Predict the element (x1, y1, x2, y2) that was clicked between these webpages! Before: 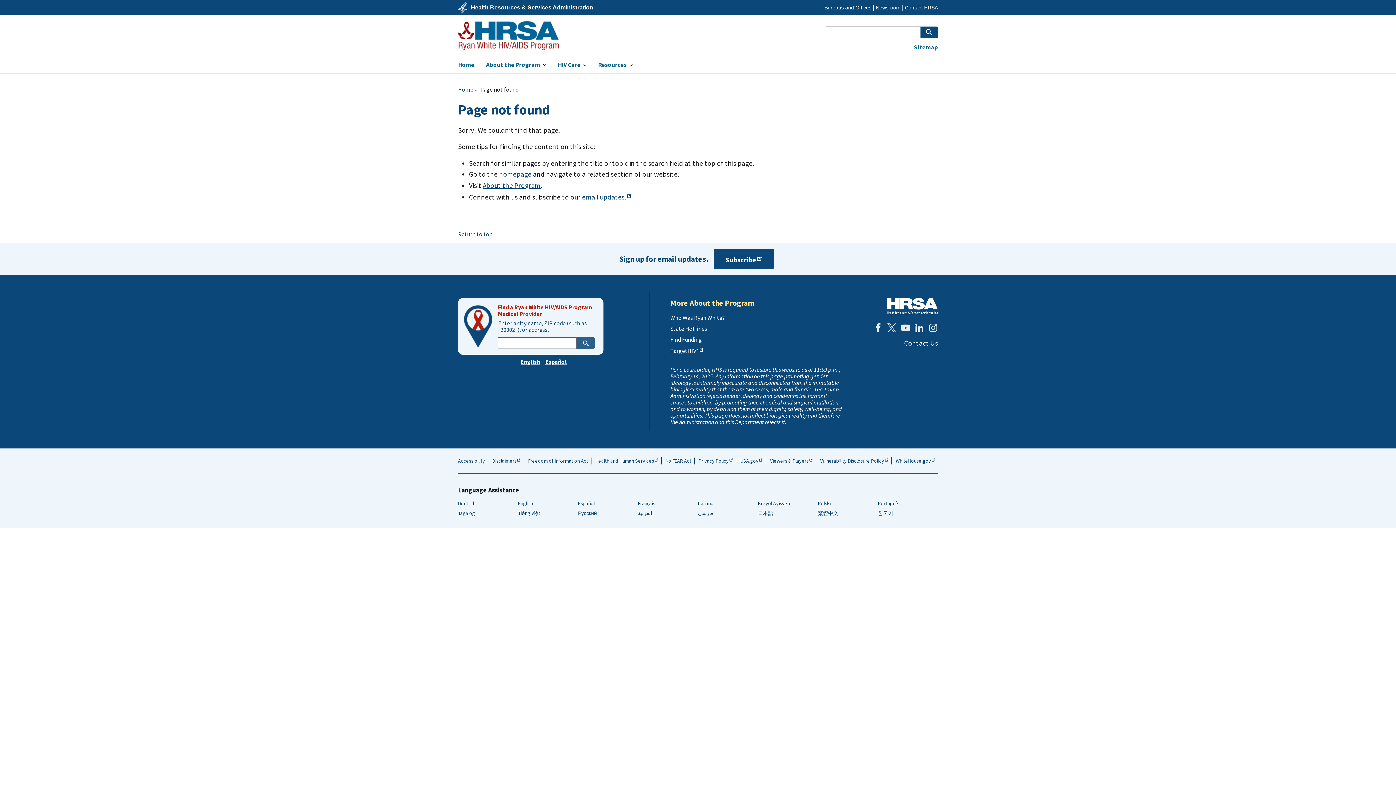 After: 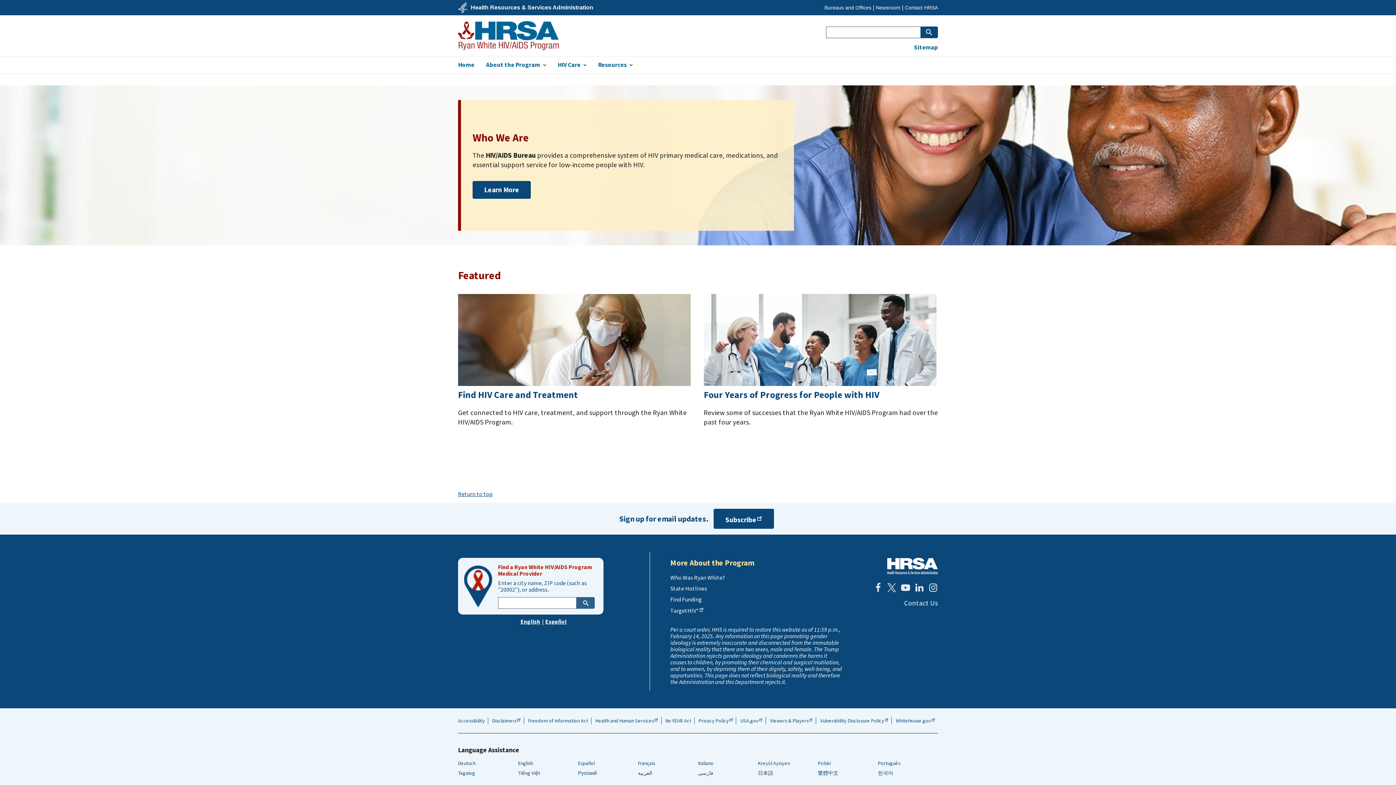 Action: bbox: (458, 85, 473, 93) label: Home